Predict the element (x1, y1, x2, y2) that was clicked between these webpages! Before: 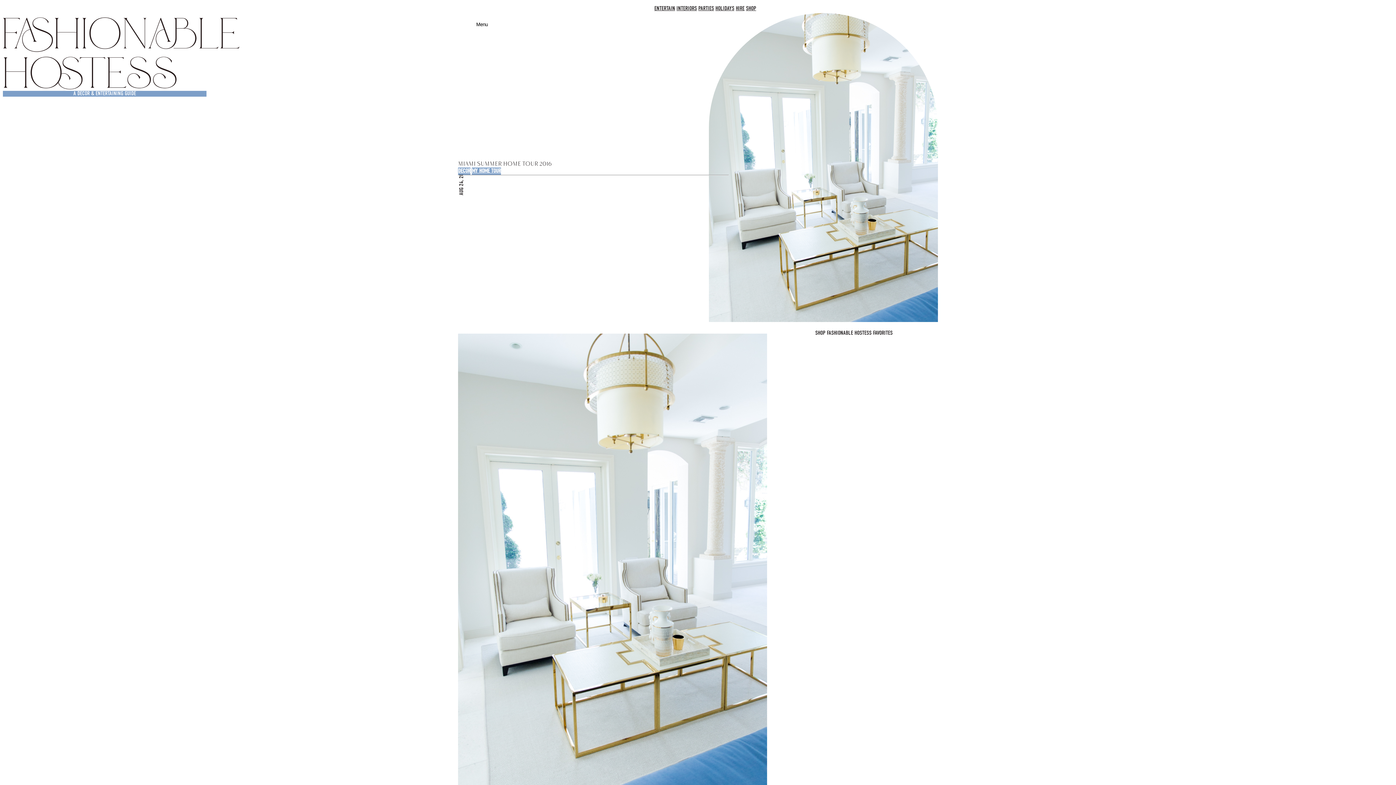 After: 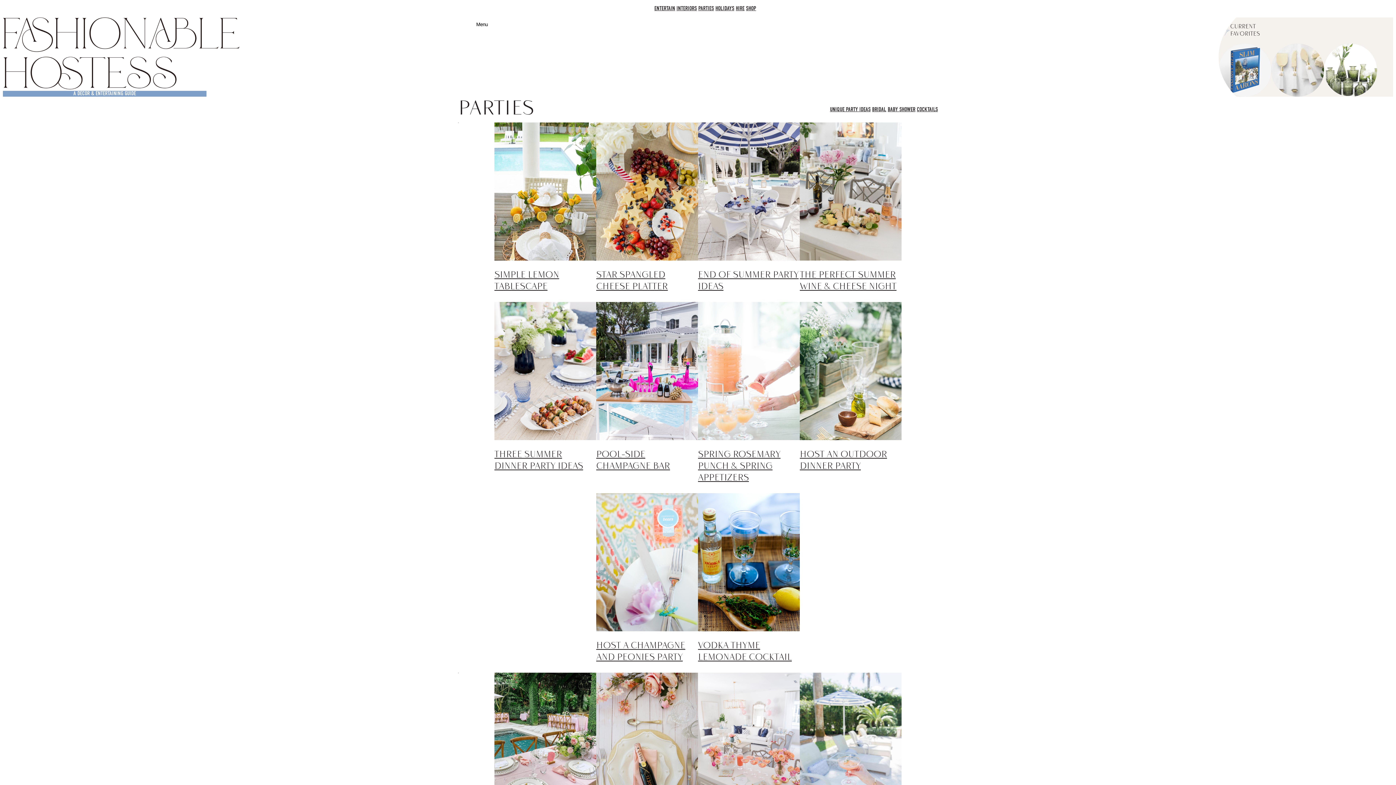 Action: label: PARTIES bbox: (698, 5, 714, 11)